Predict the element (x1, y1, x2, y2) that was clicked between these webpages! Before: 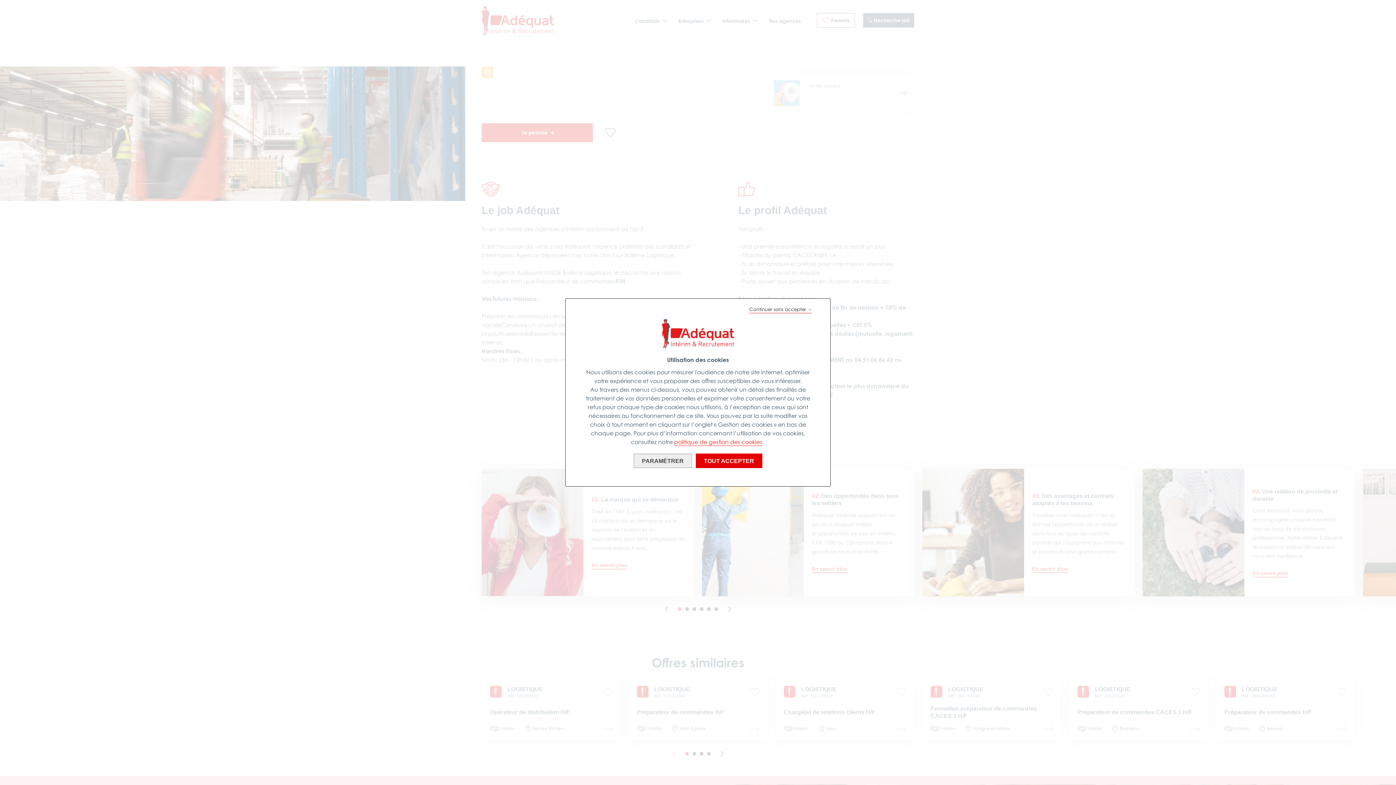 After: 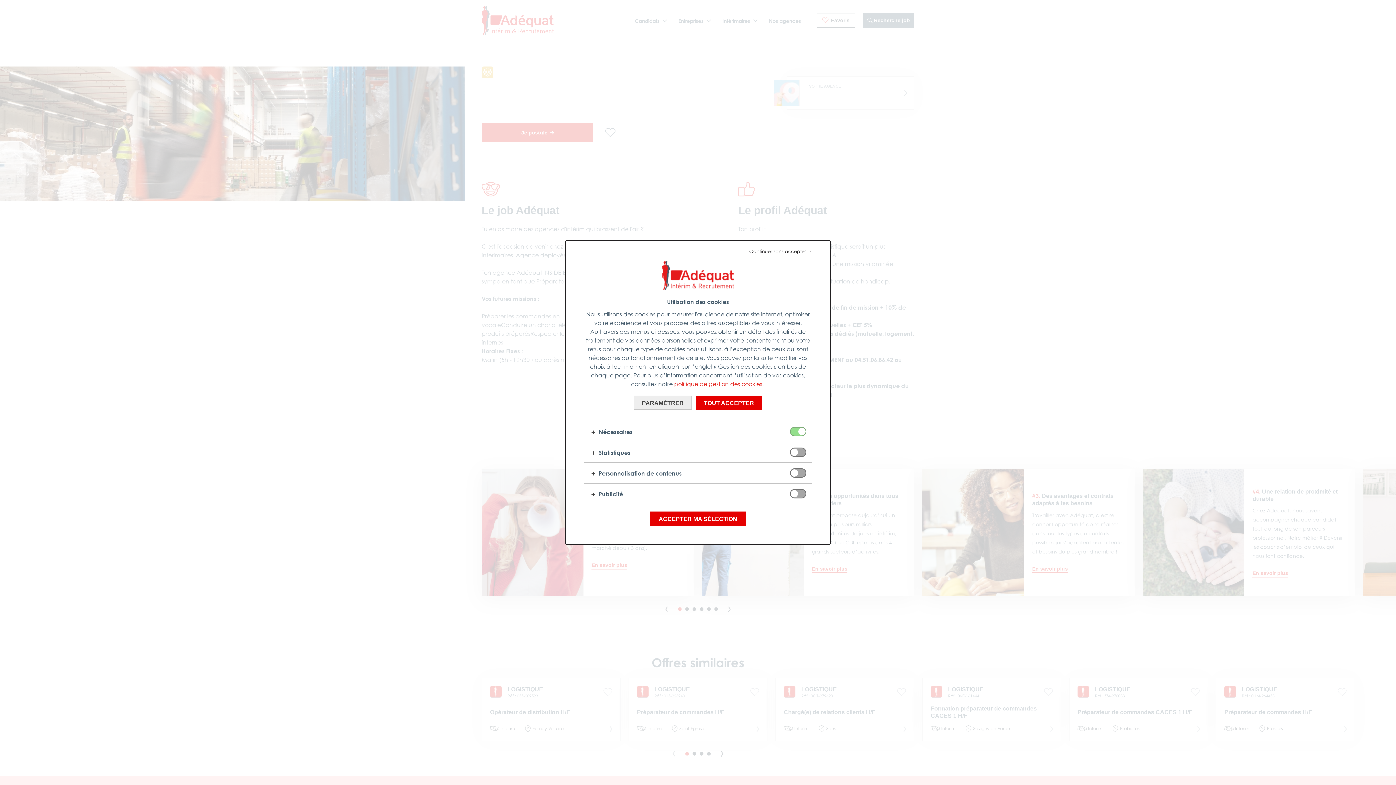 Action: label: PARAMÉTRER bbox: (633, 453, 692, 468)